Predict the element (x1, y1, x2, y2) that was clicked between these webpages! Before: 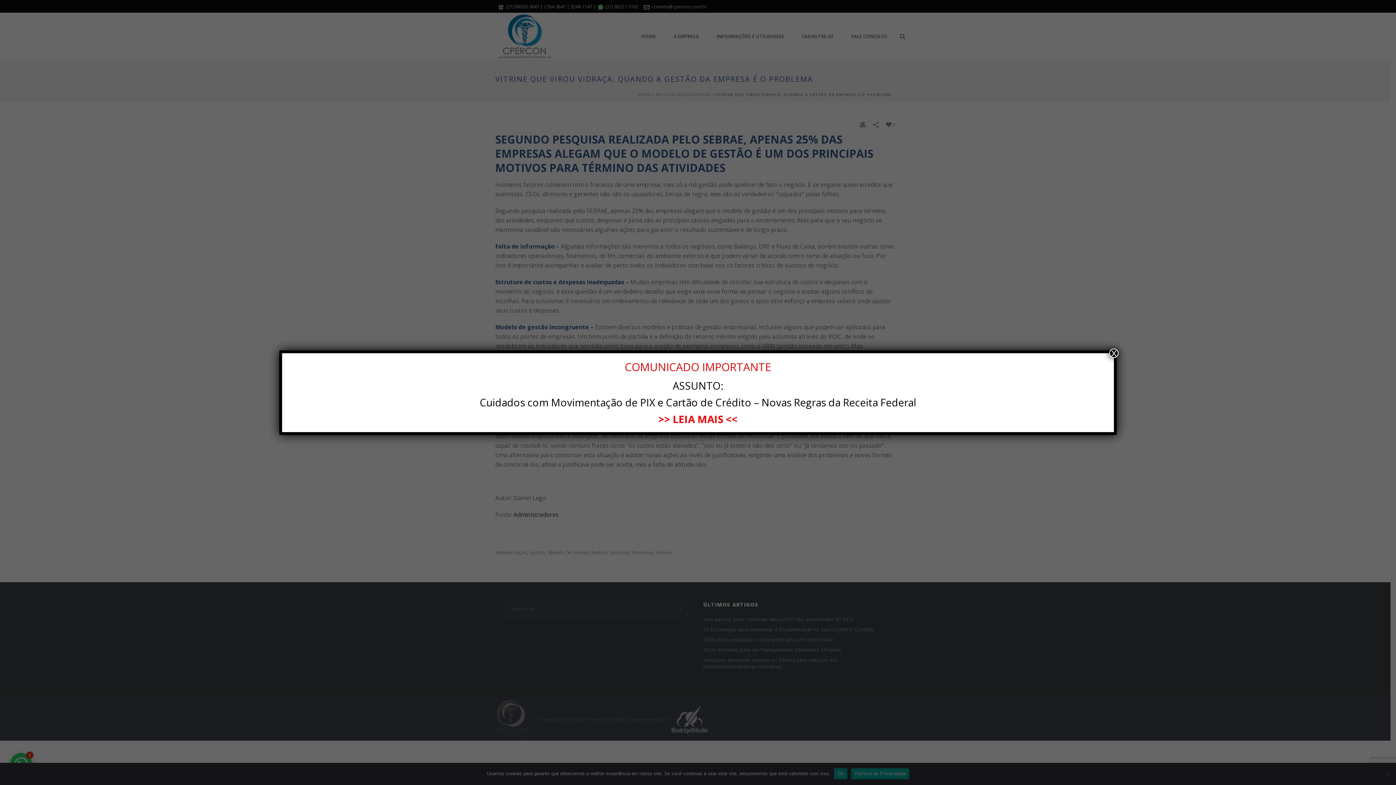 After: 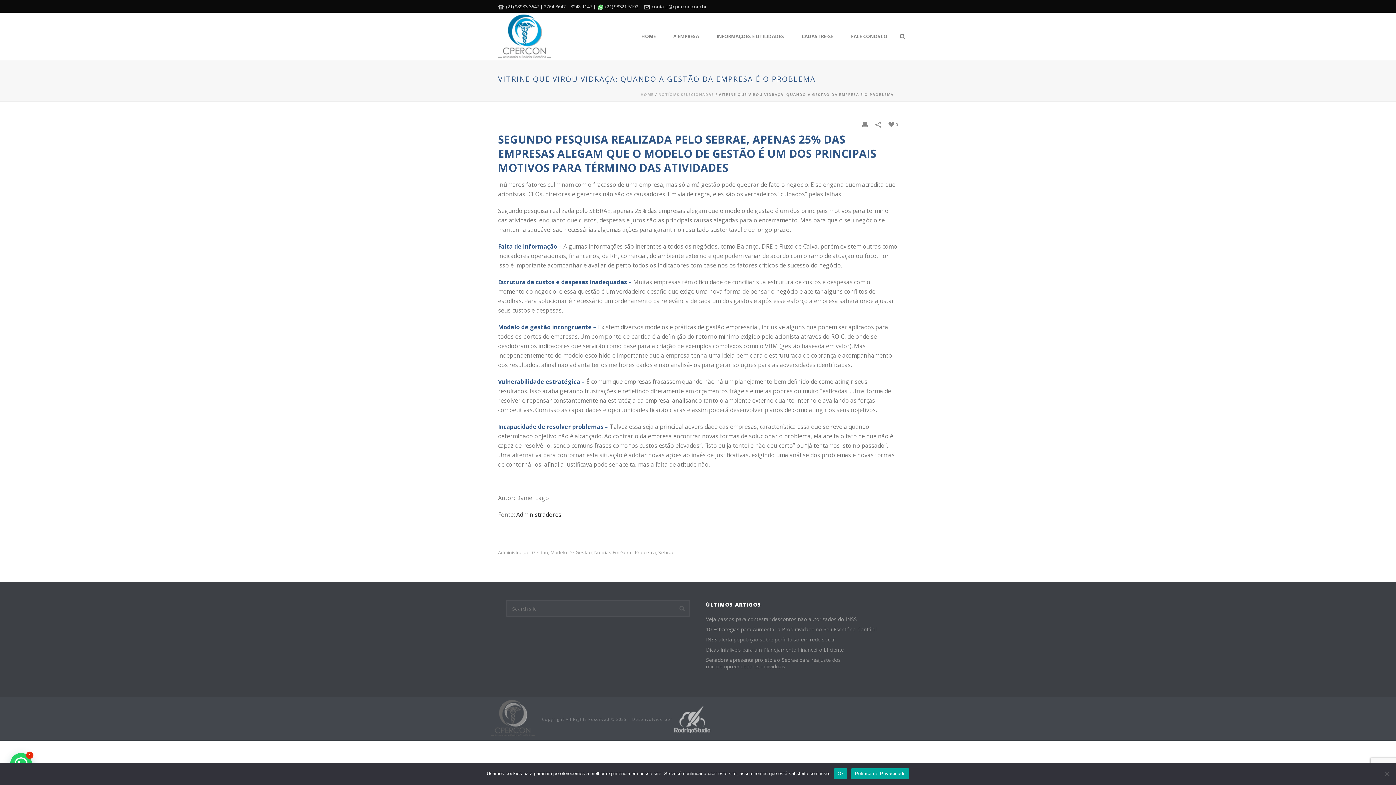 Action: bbox: (1109, 348, 1118, 358) label: Close